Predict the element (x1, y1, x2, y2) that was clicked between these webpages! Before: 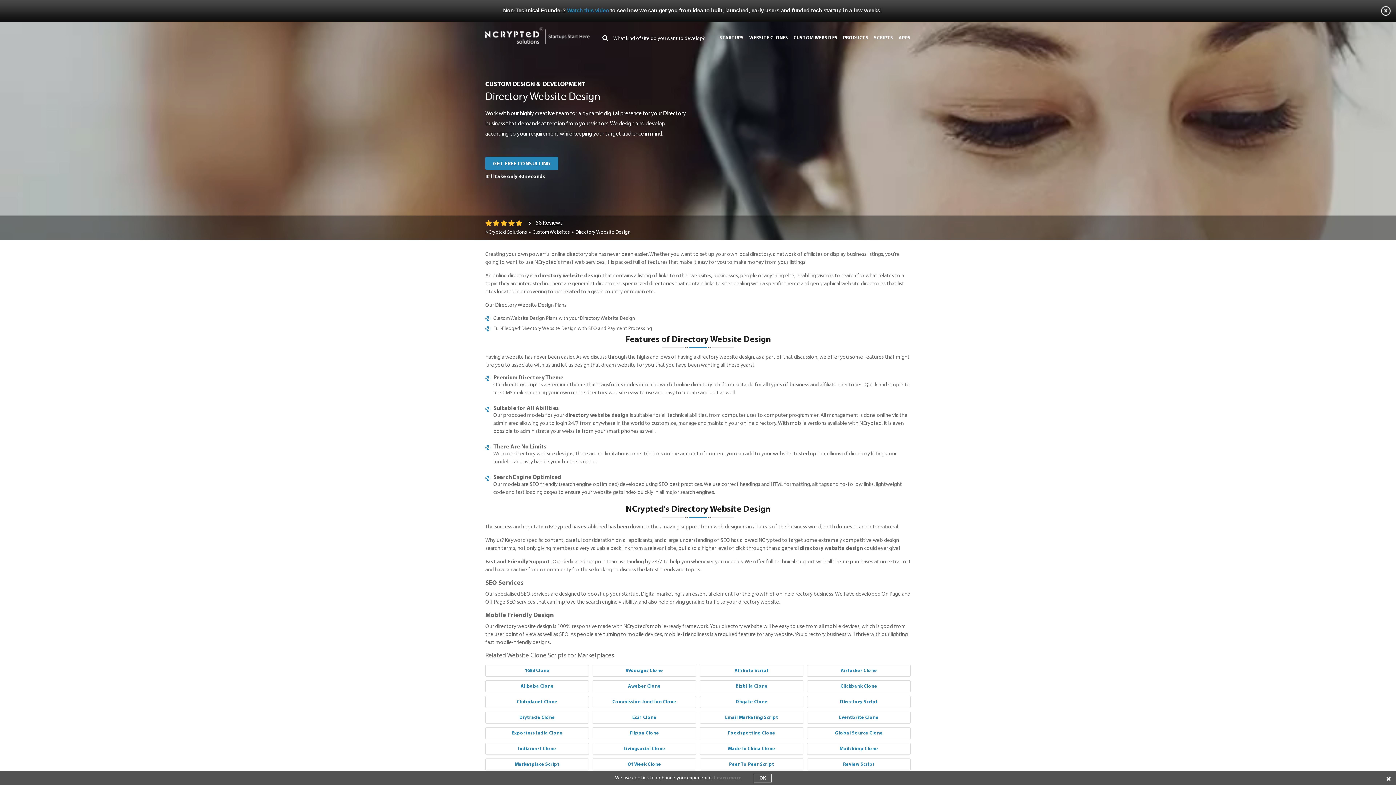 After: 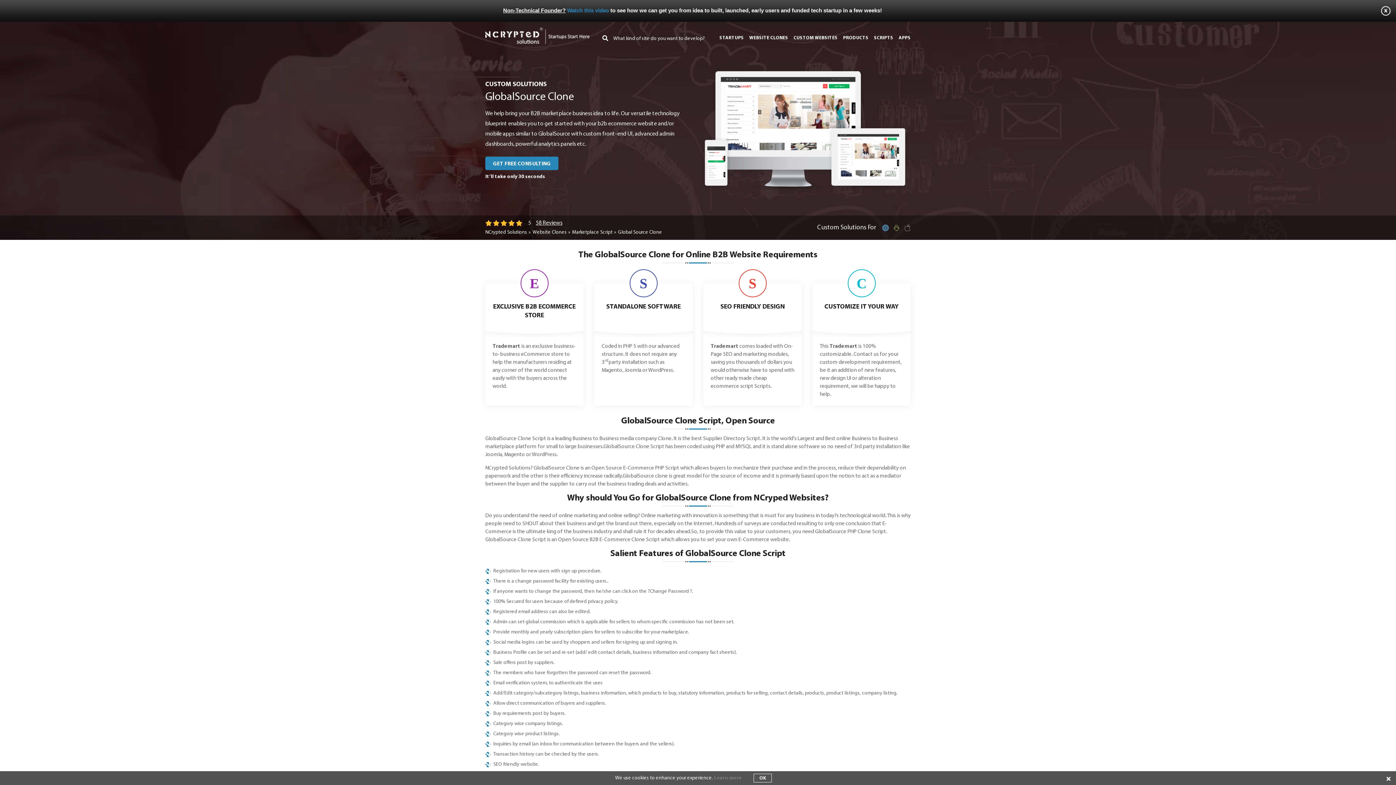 Action: label: Global Source Clone bbox: (807, 727, 910, 739)